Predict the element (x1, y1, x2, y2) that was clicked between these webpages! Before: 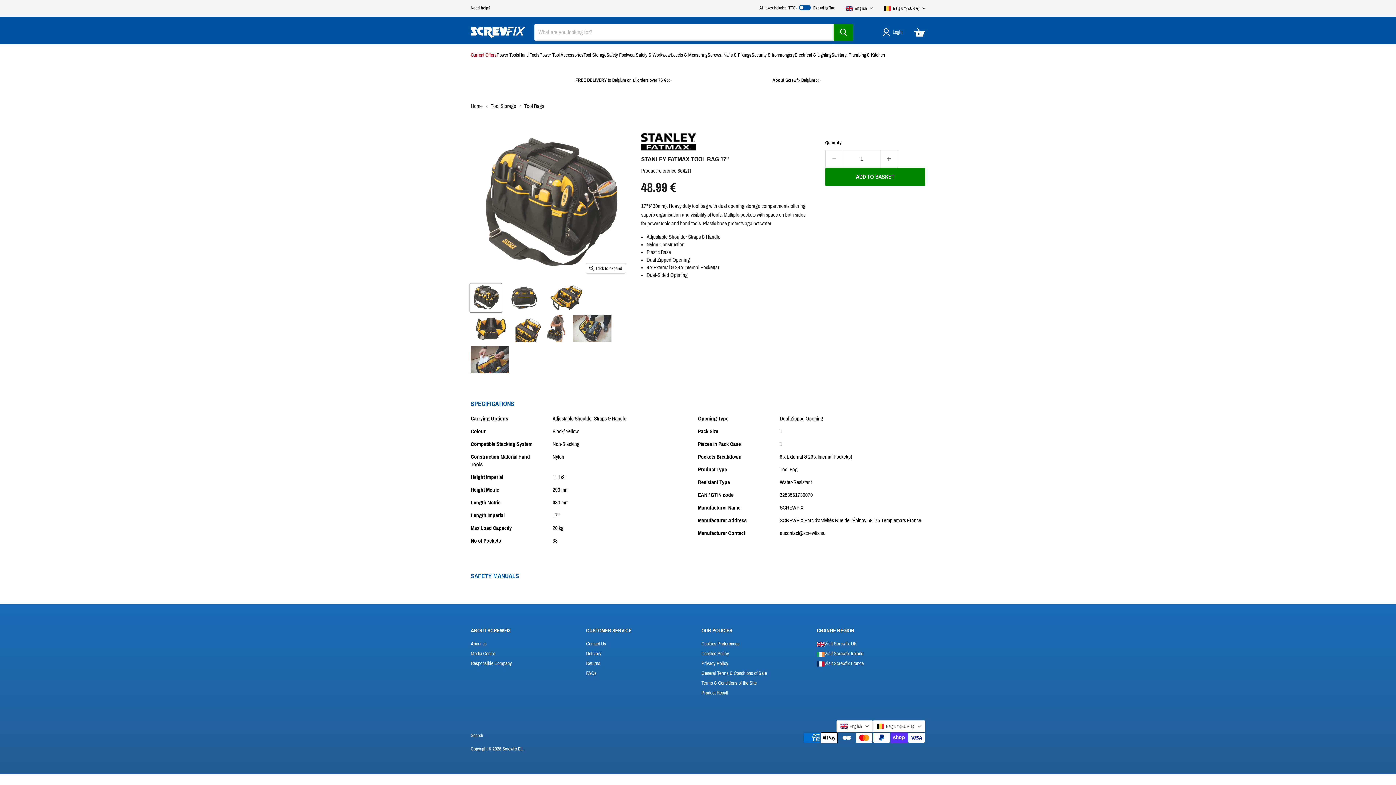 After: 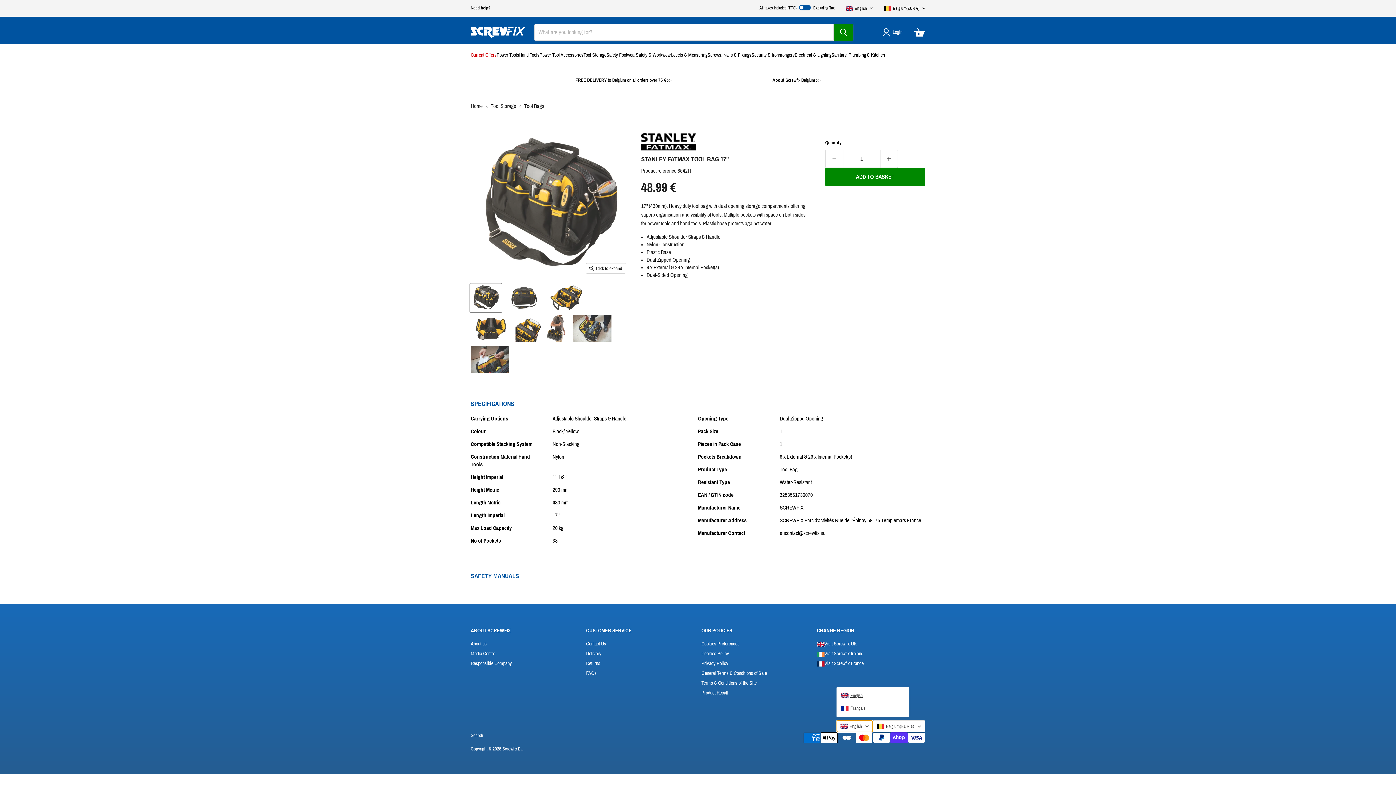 Action: label: English bbox: (836, 720, 873, 732)